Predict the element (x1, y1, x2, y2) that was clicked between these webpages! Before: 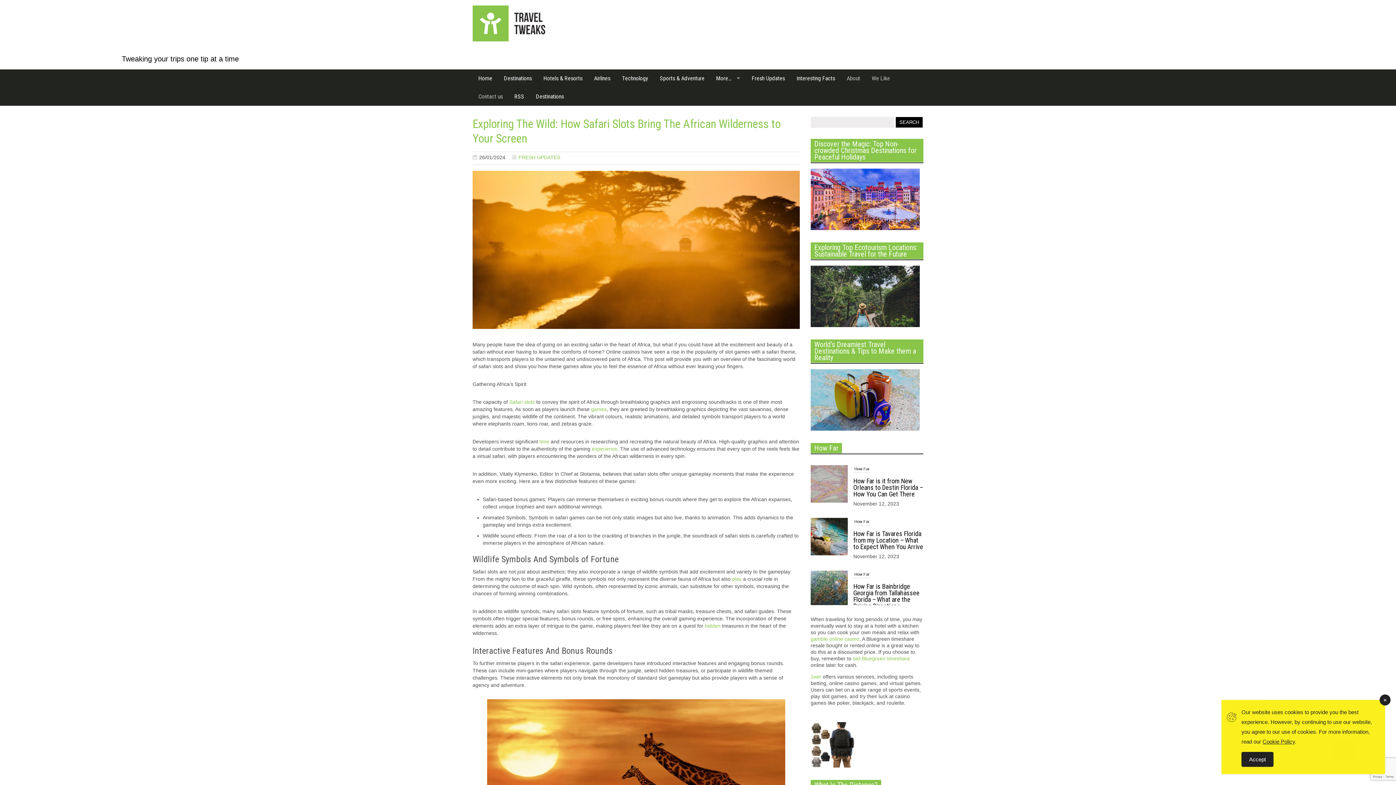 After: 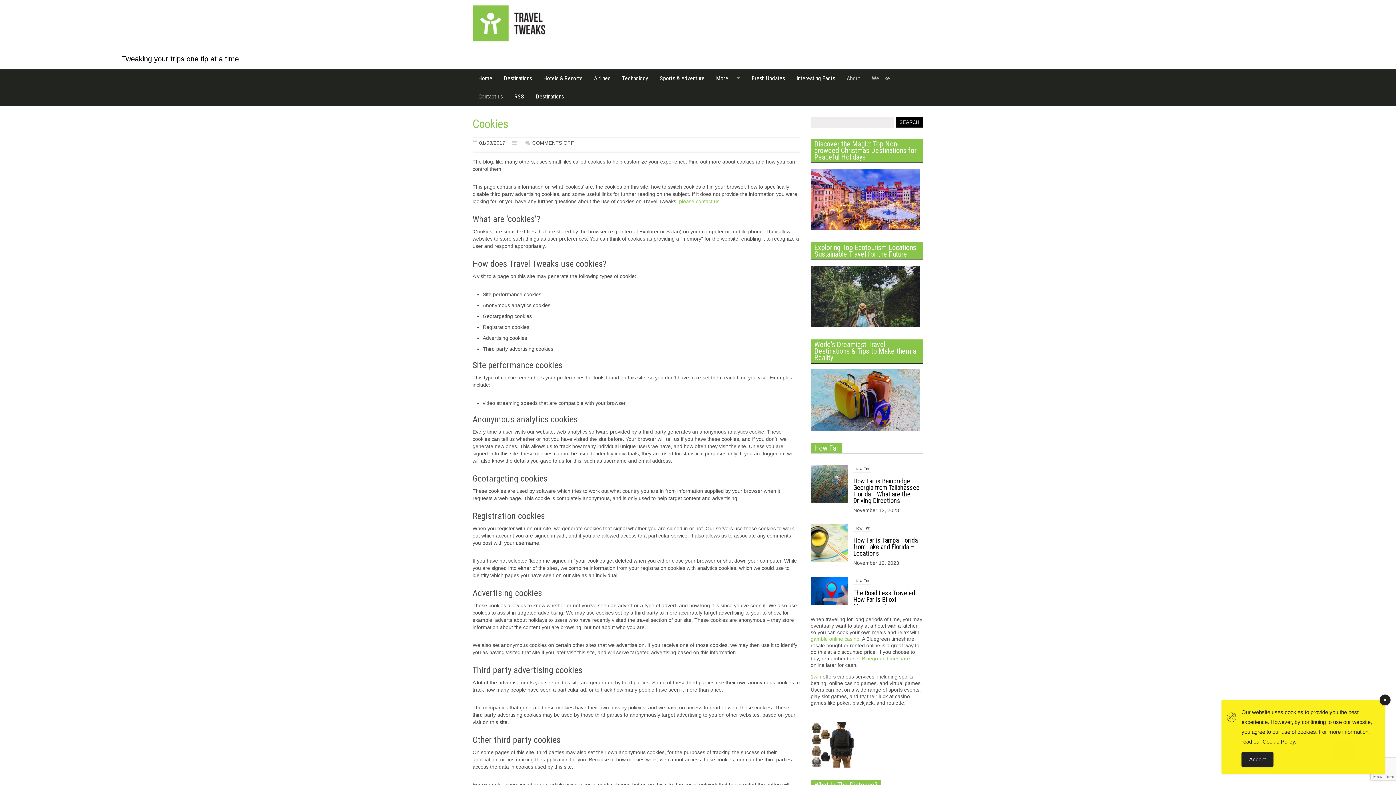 Action: bbox: (1262, 738, 1295, 745) label: Cookie Policy